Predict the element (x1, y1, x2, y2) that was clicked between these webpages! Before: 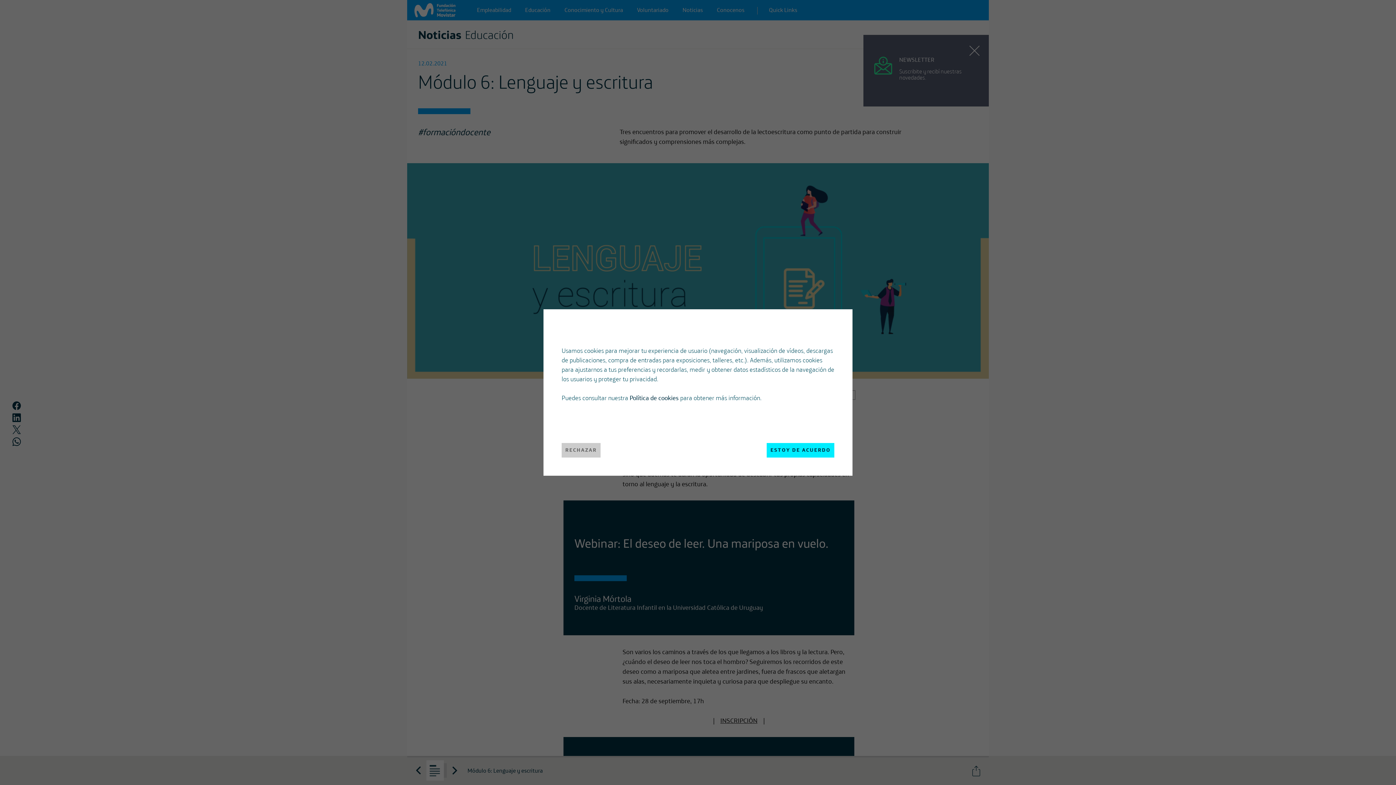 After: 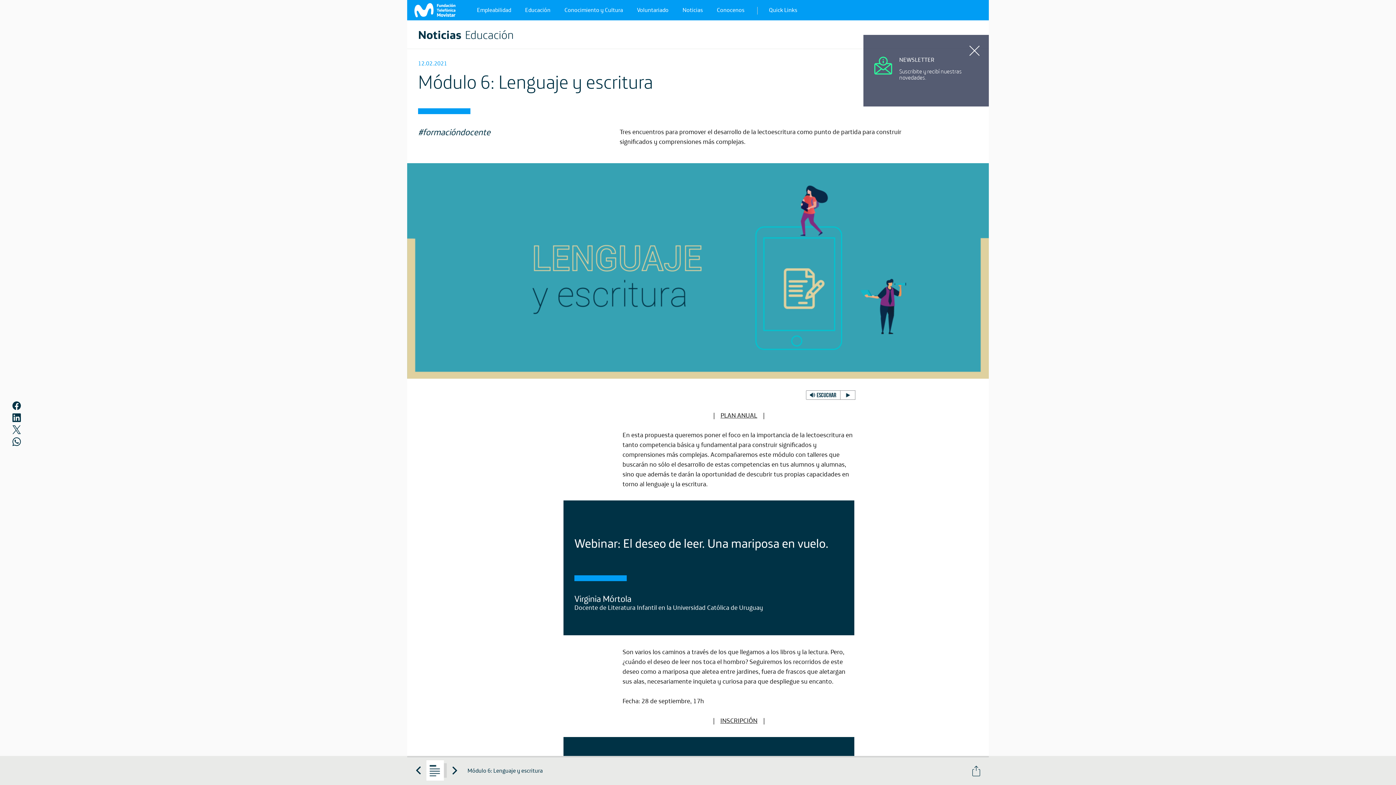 Action: label: RECHAZAR bbox: (561, 443, 600, 457)